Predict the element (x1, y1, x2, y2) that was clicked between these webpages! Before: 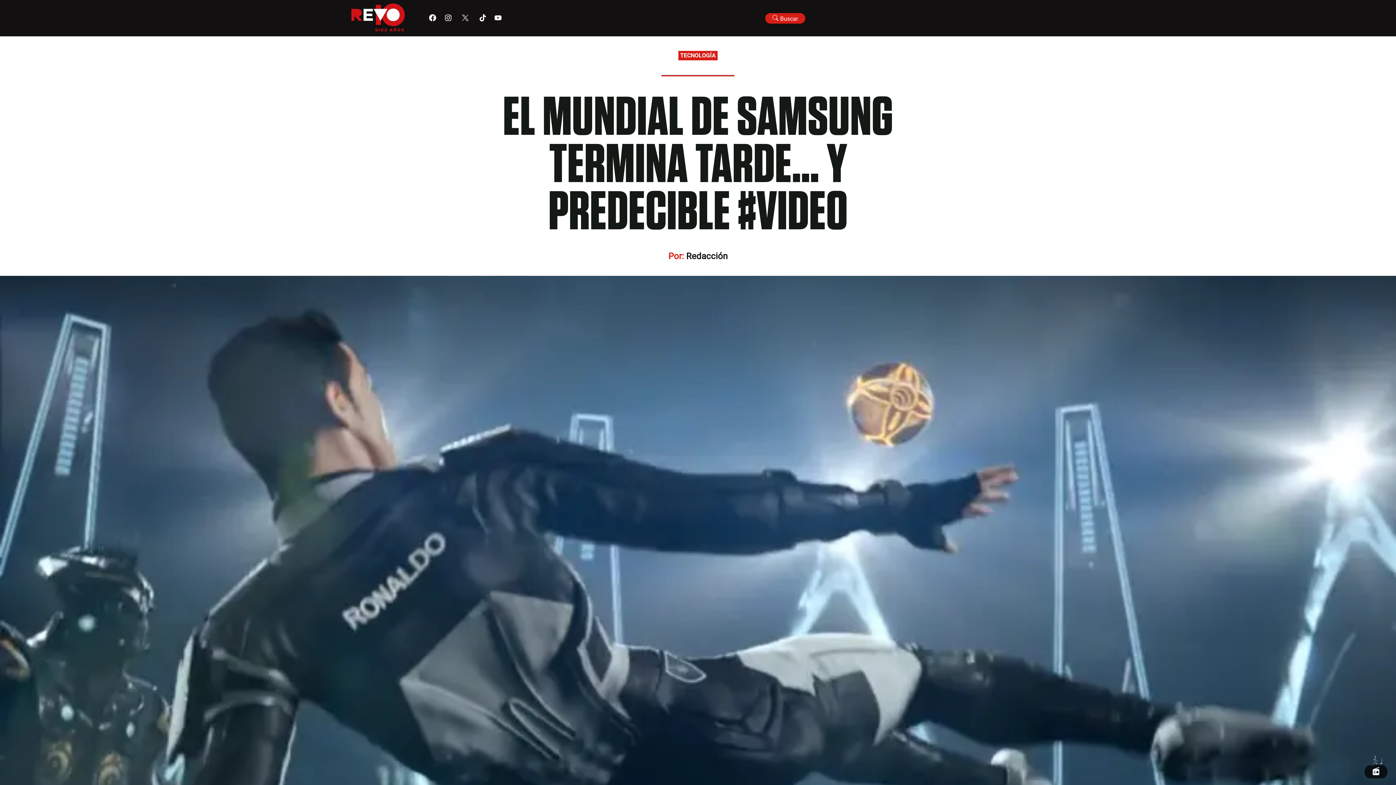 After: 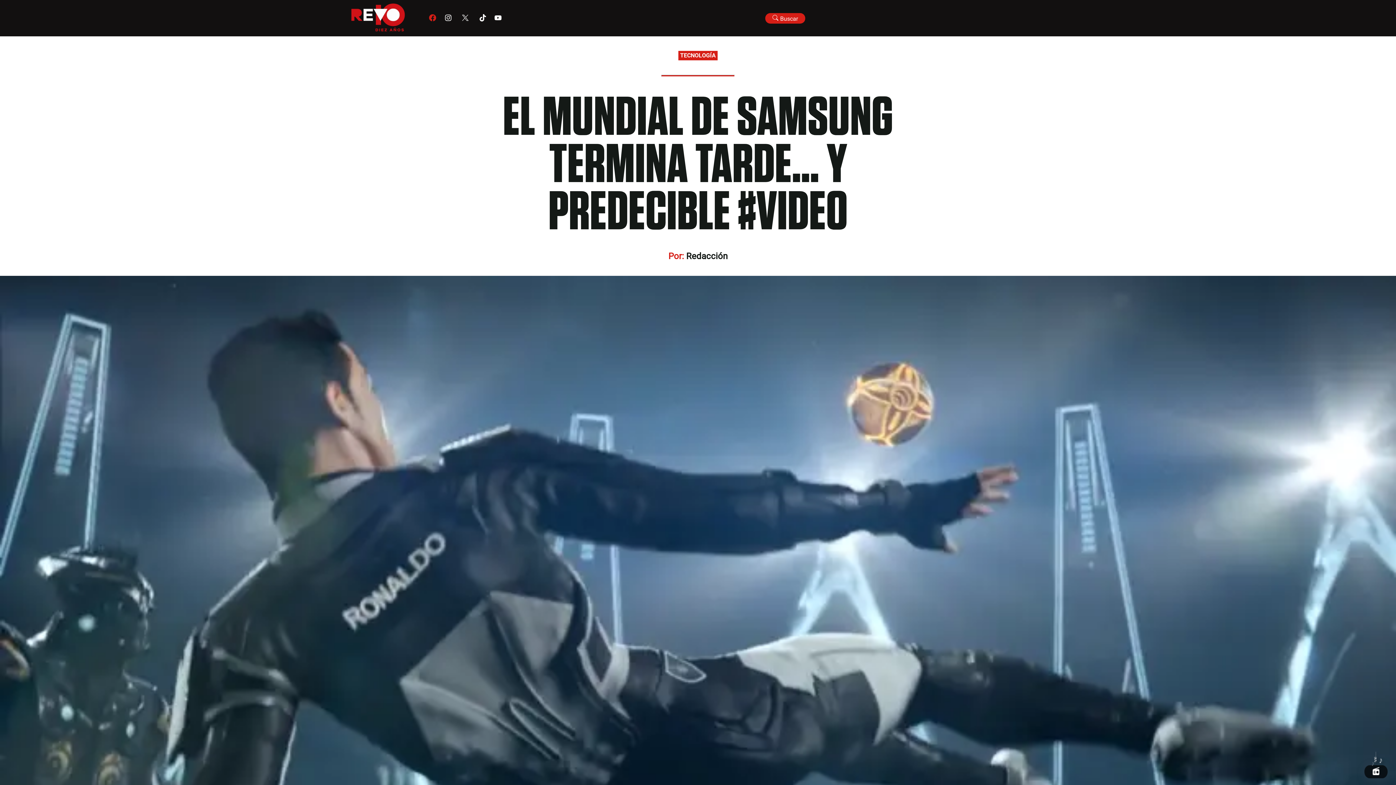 Action: bbox: (429, 14, 436, 22)